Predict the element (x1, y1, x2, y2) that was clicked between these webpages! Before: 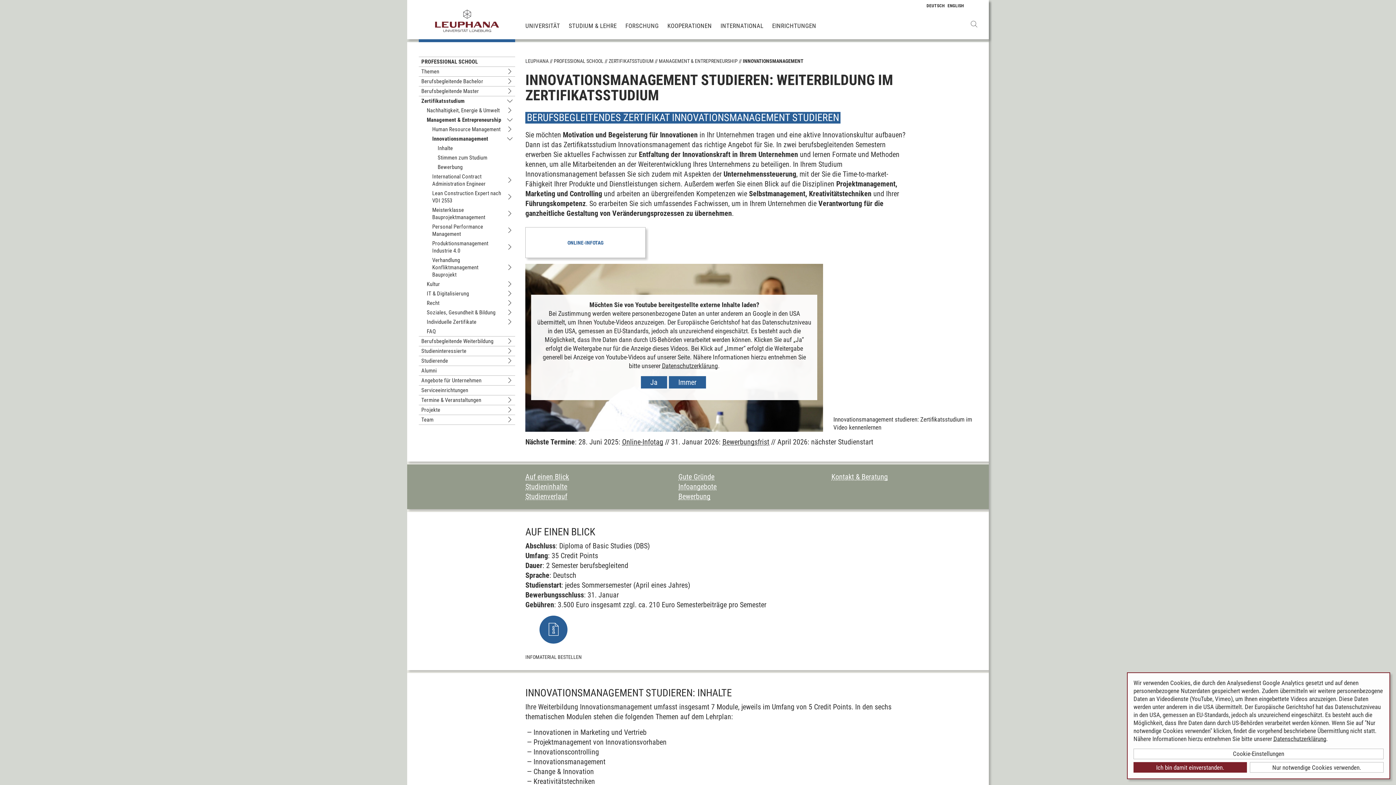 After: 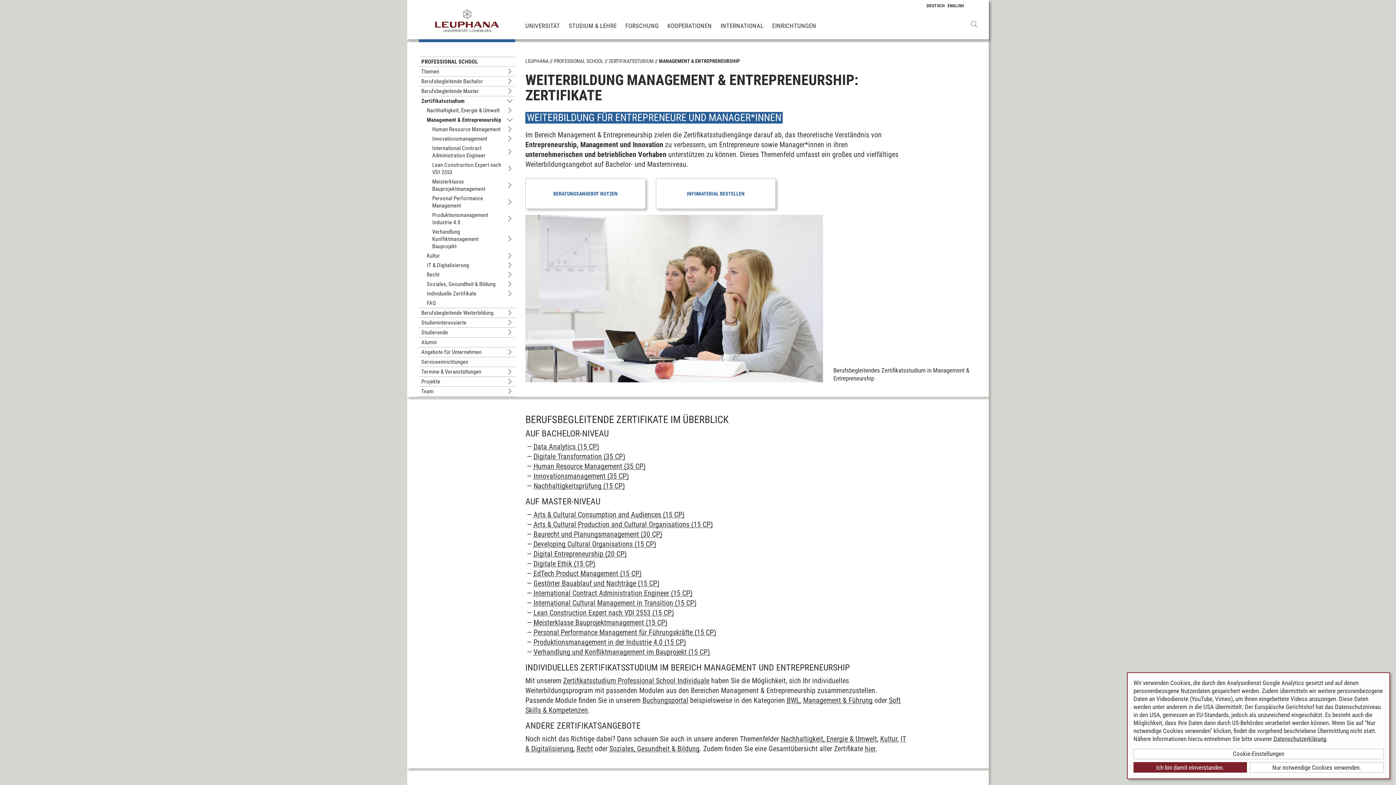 Action: bbox: (659, 58, 737, 64) label: MANAGEMENT & ENTREPRENEURSHIP